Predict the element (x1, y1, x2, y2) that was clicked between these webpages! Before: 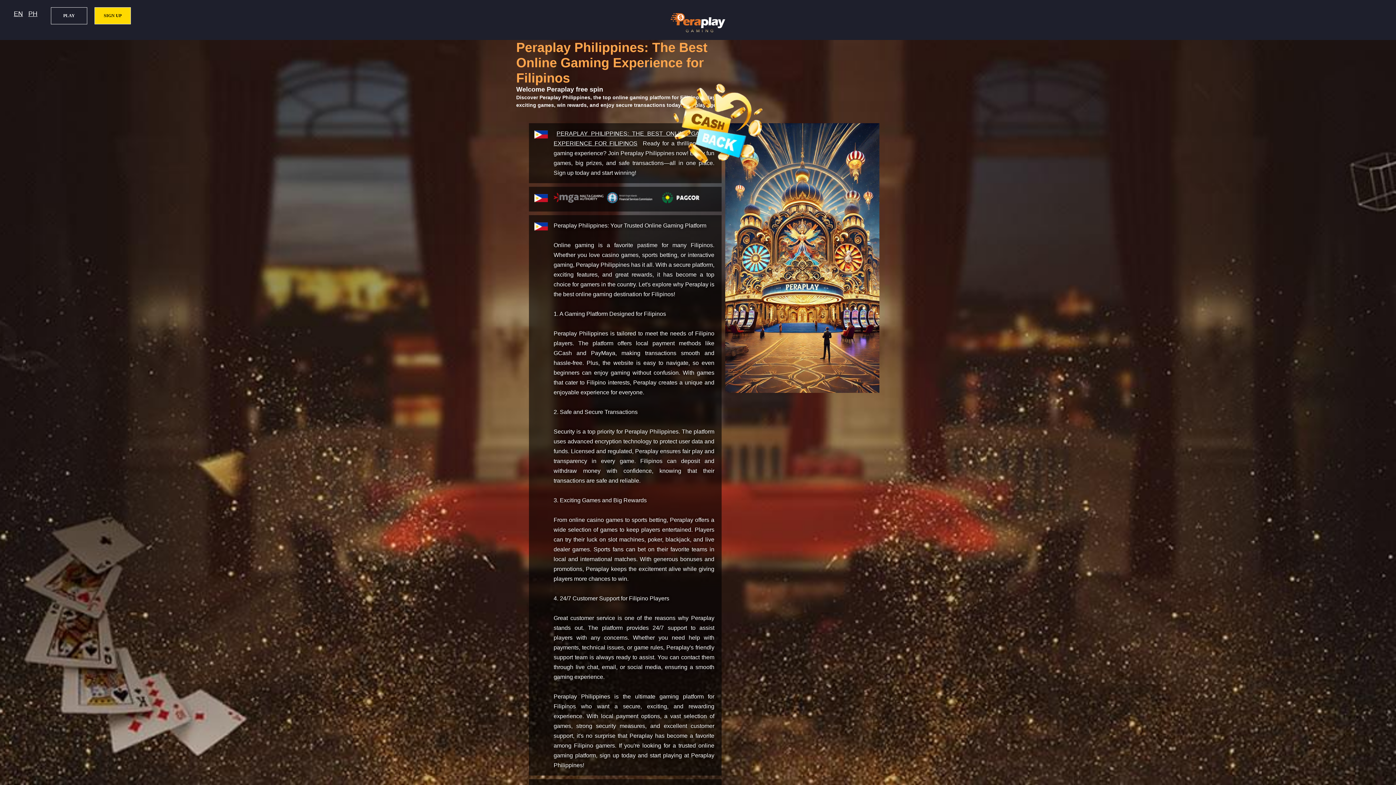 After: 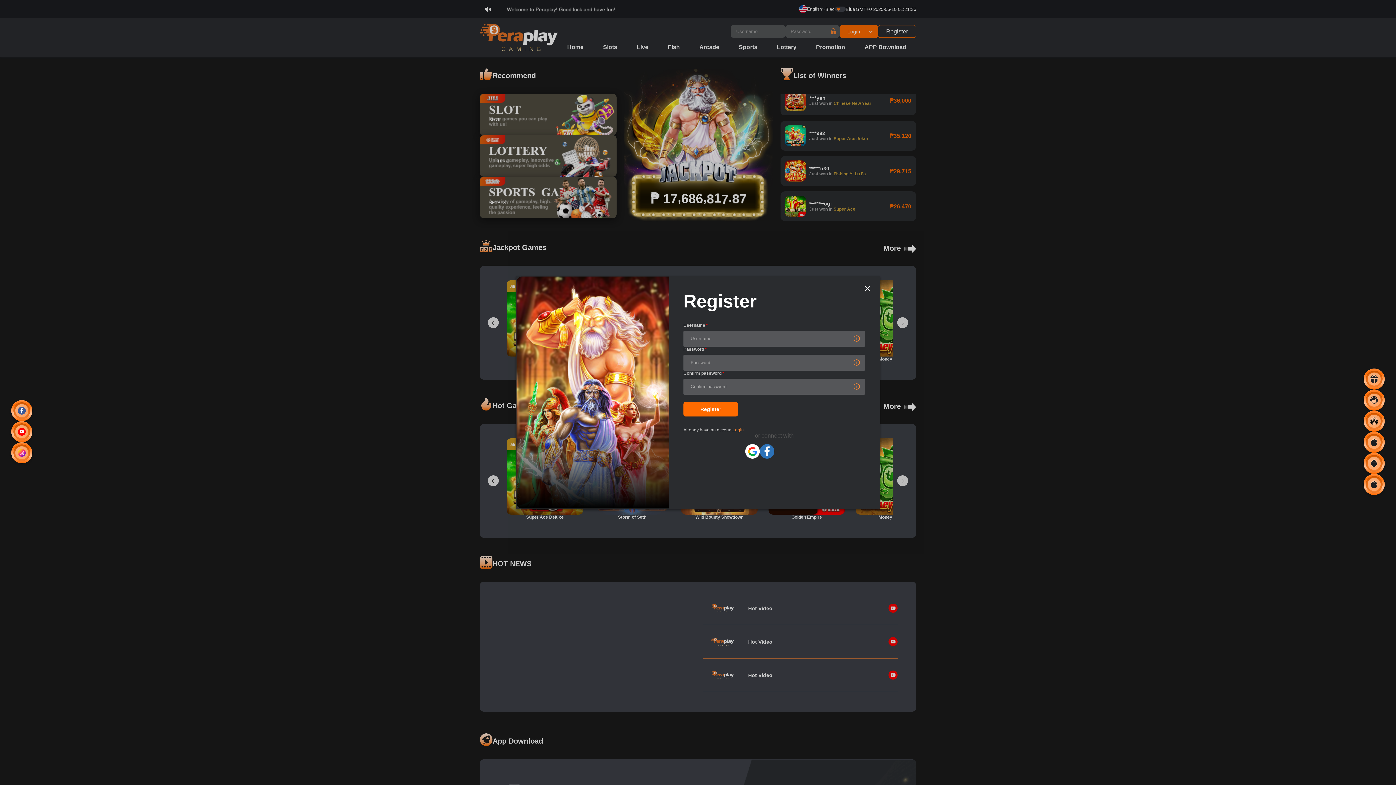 Action: bbox: (94, 7, 130, 24) label: SIGN UP